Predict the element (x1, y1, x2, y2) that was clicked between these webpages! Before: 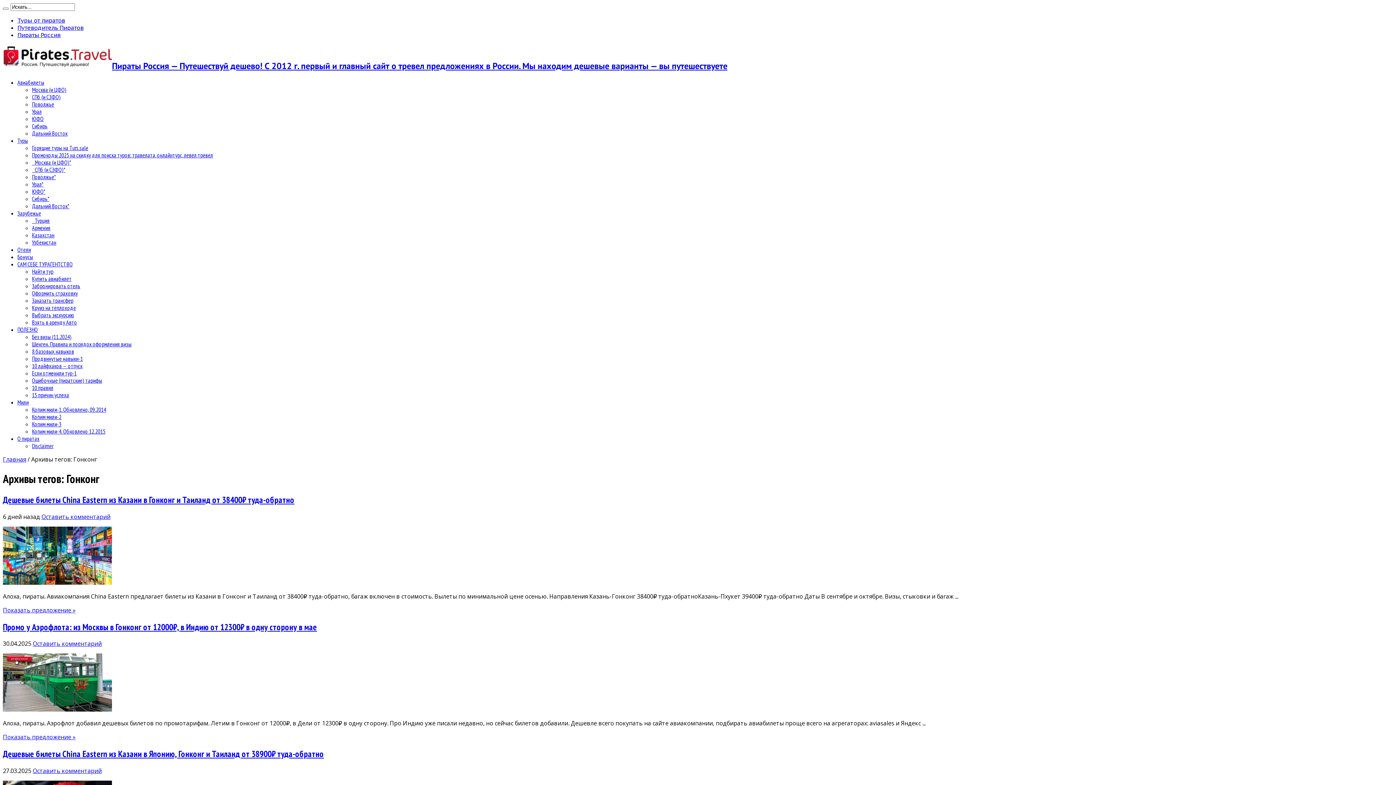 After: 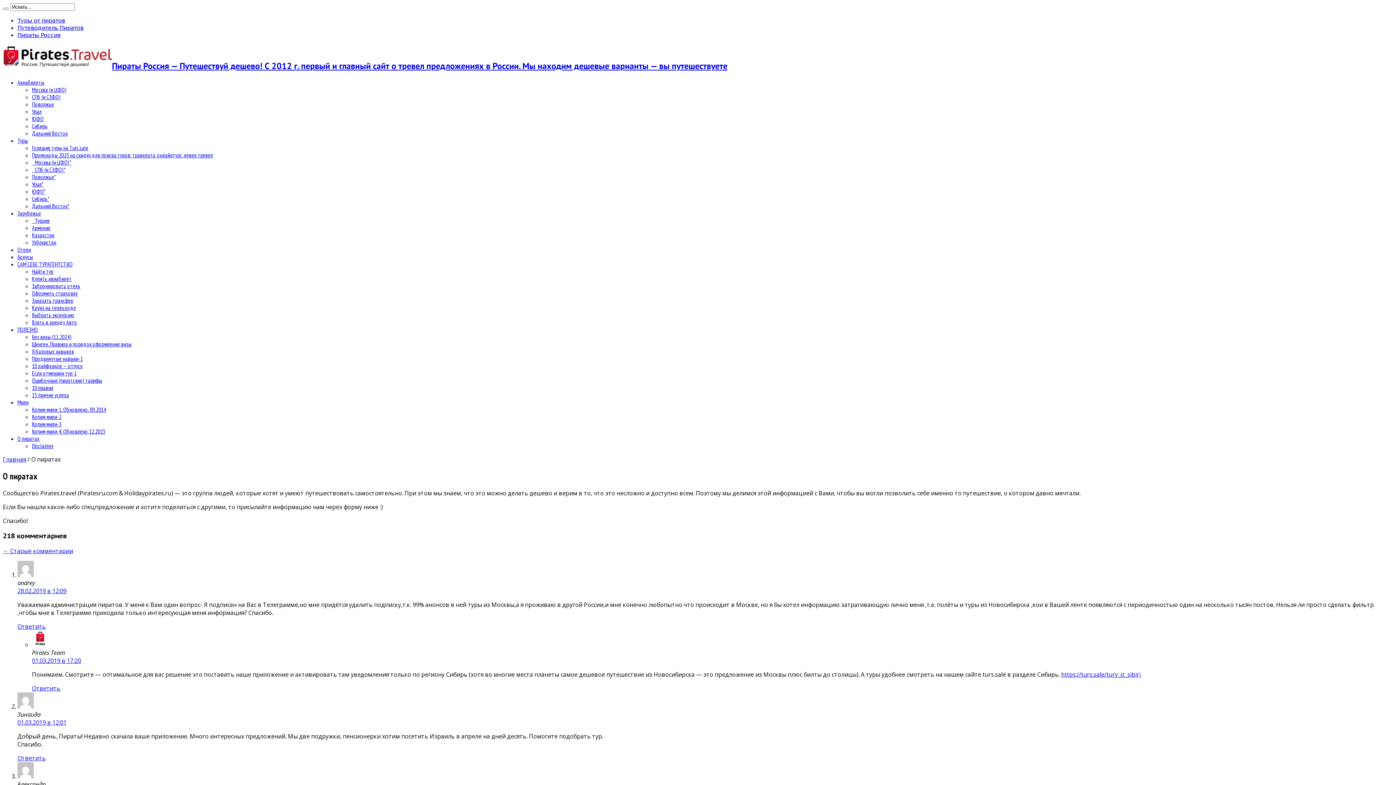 Action: label: О пиратах bbox: (17, 435, 39, 442)